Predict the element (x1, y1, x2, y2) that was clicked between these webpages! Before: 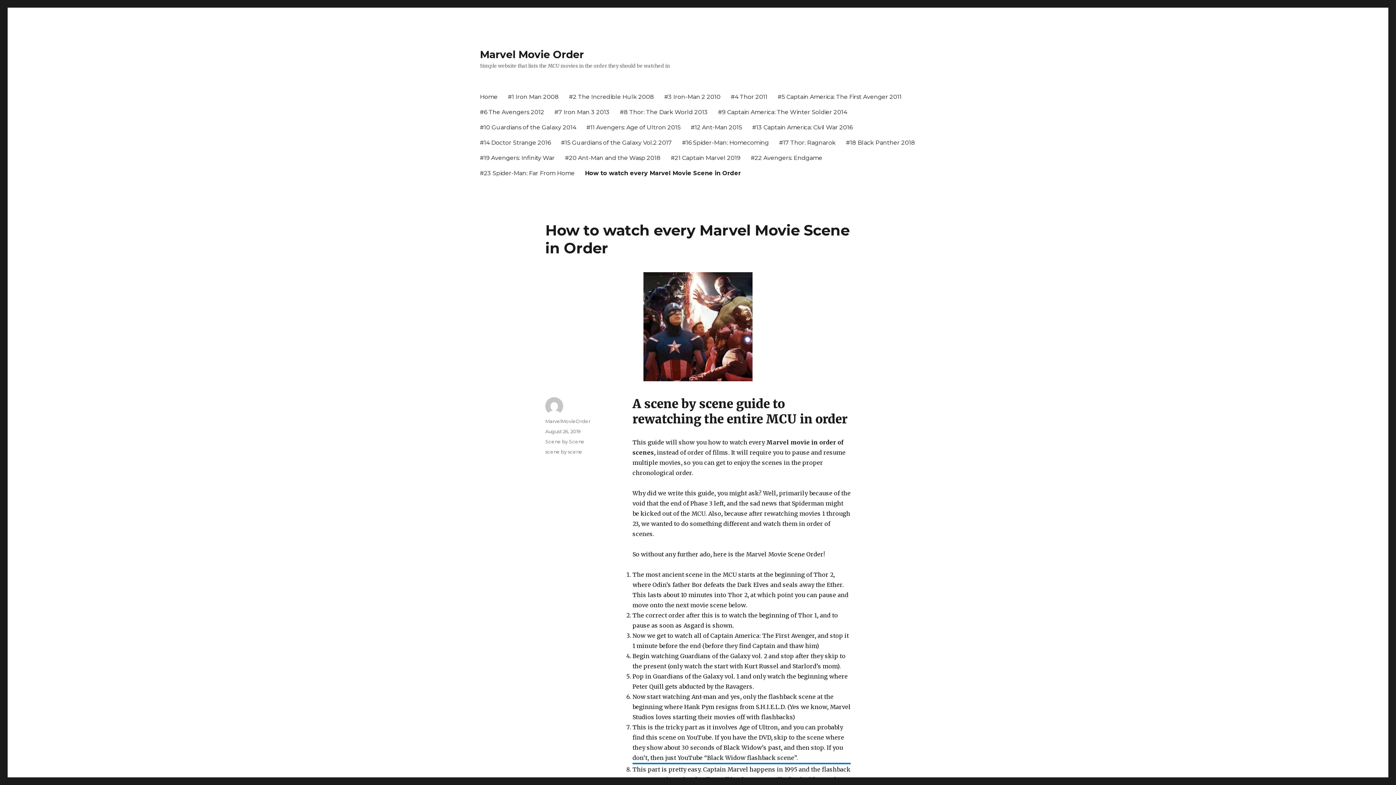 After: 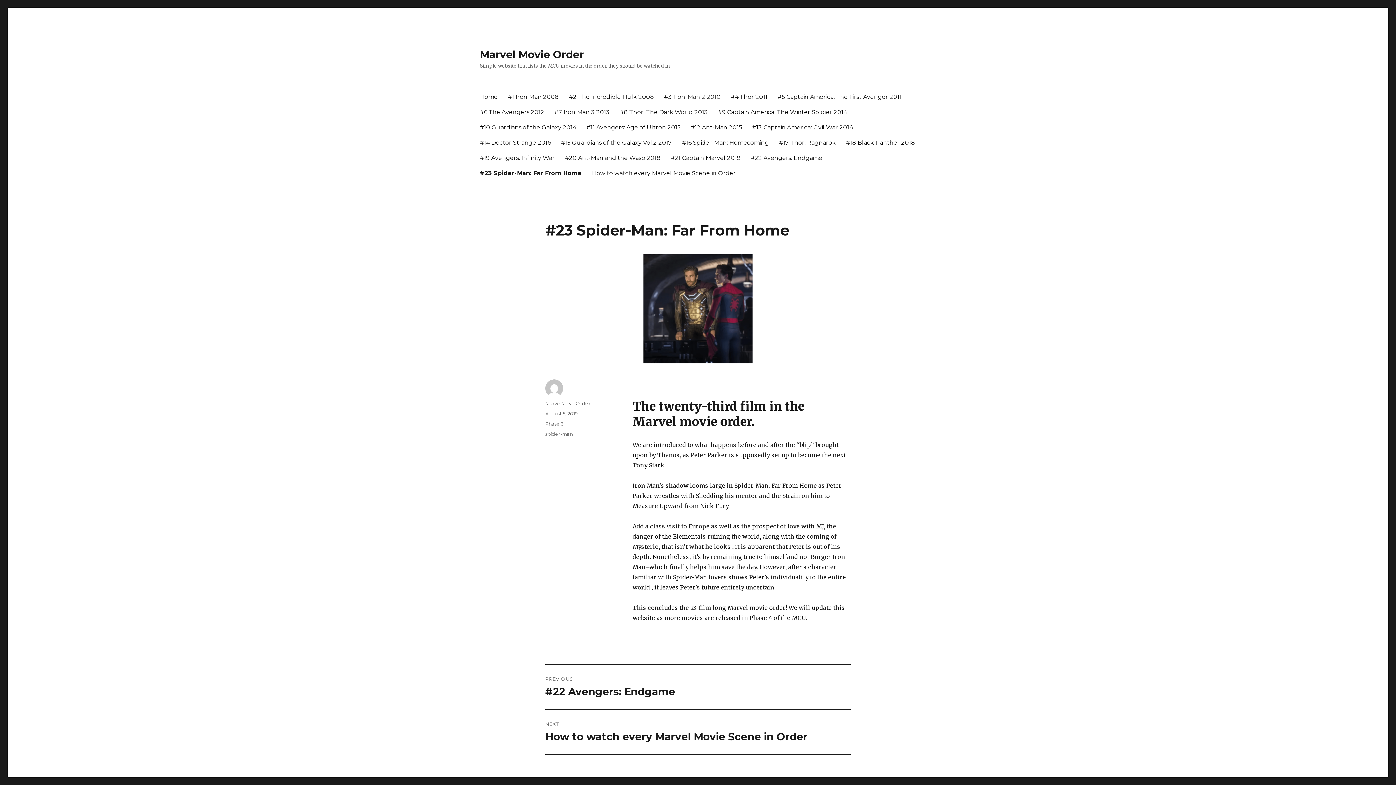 Action: label: #23 Spider-Man: Far From Home bbox: (474, 165, 580, 180)